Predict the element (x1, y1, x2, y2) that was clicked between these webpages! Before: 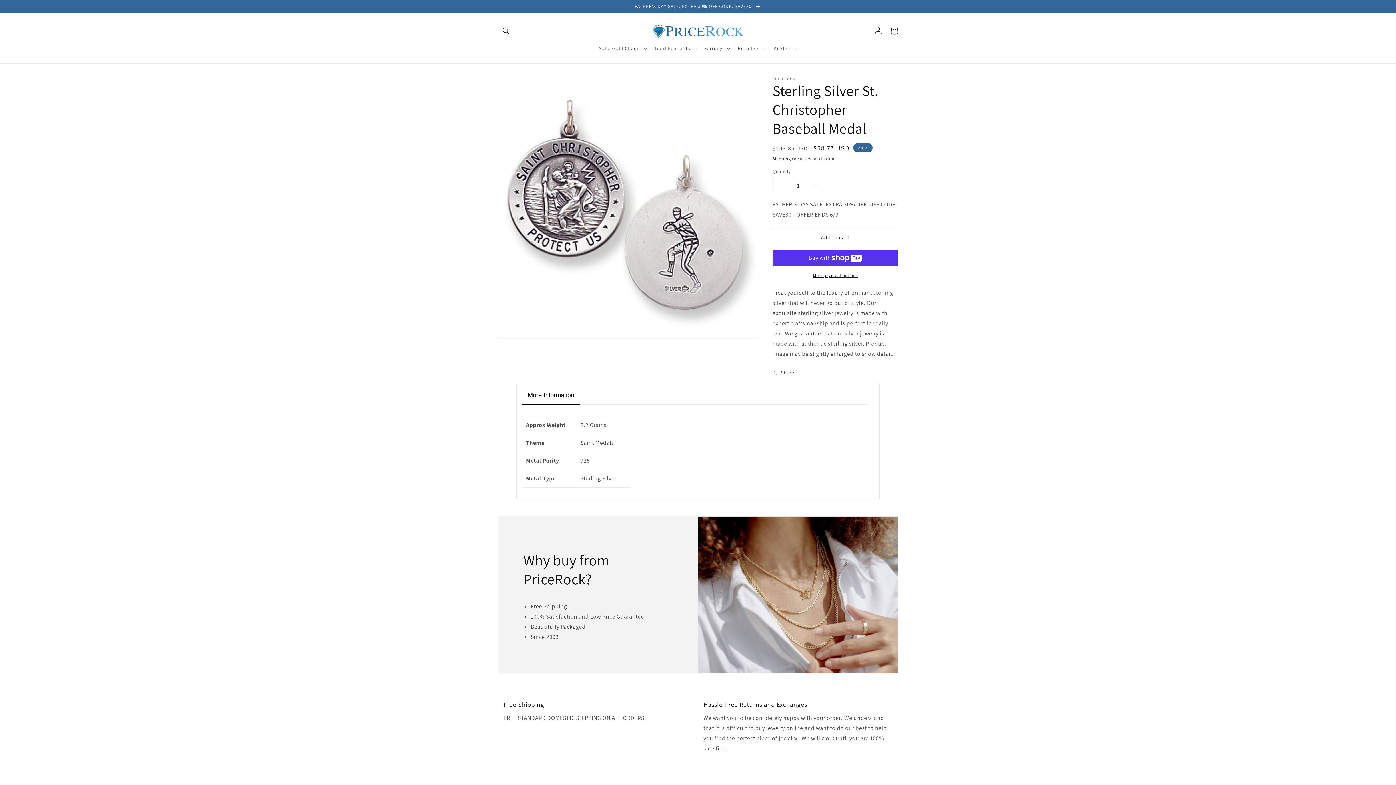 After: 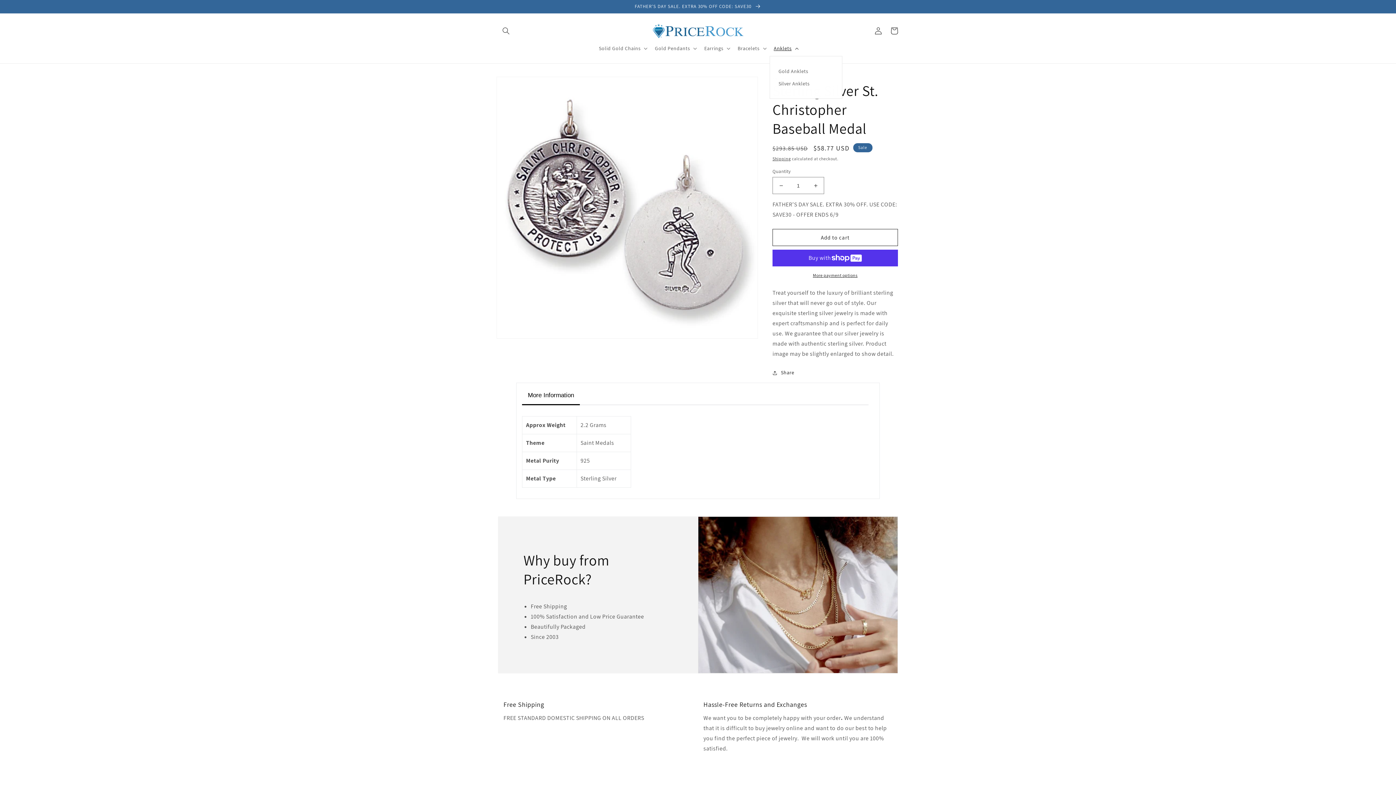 Action: bbox: (769, 40, 801, 56) label: Anklets